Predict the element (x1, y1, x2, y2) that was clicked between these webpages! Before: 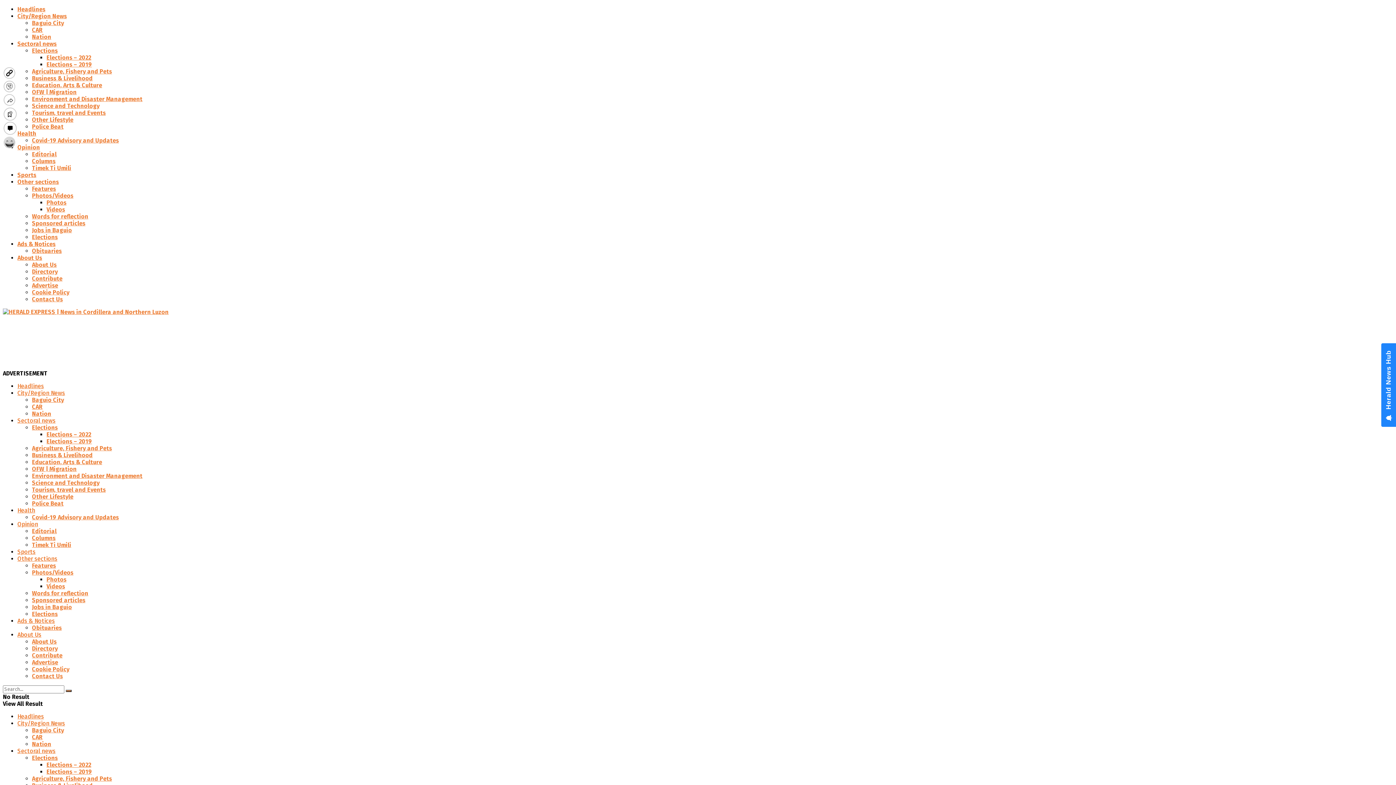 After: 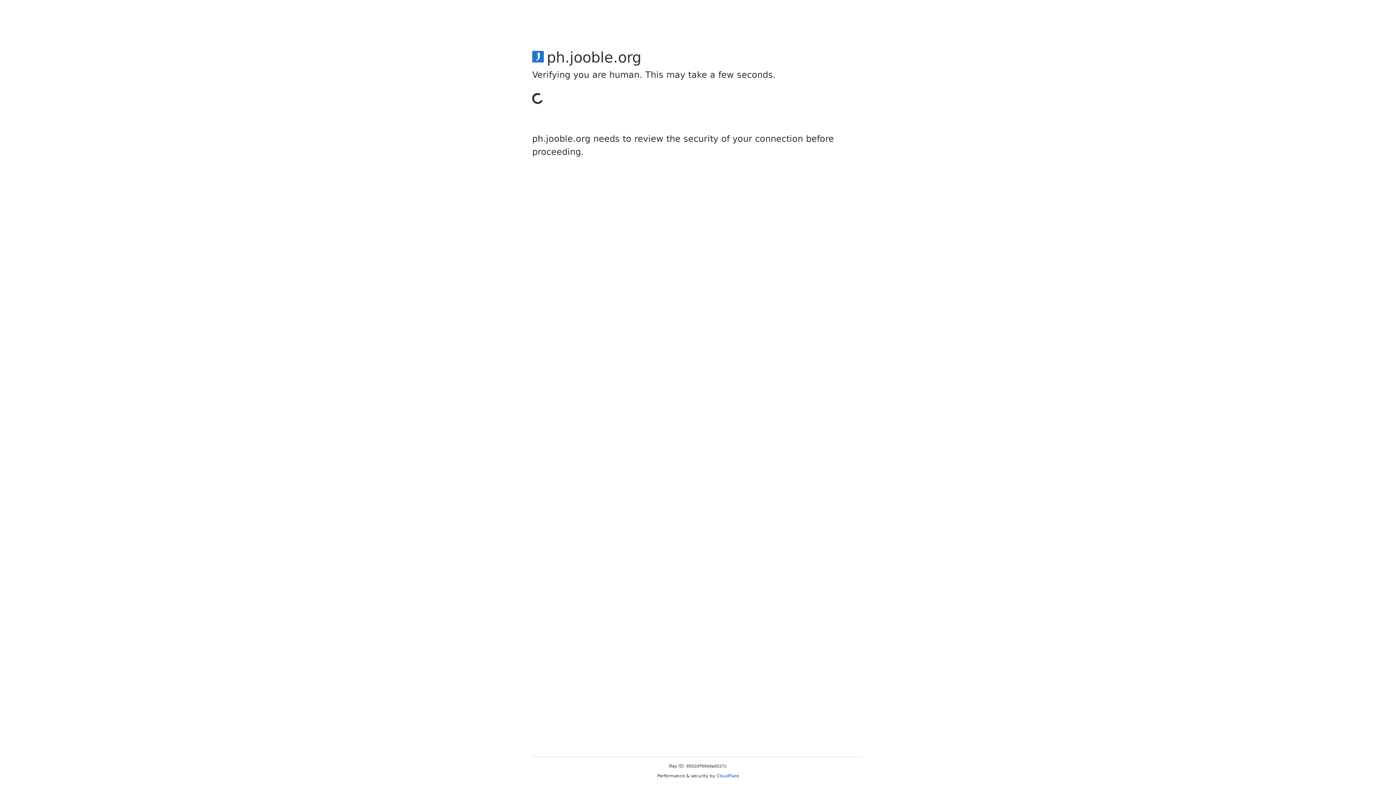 Action: label: Jobs in Baguio bbox: (32, 226, 72, 233)